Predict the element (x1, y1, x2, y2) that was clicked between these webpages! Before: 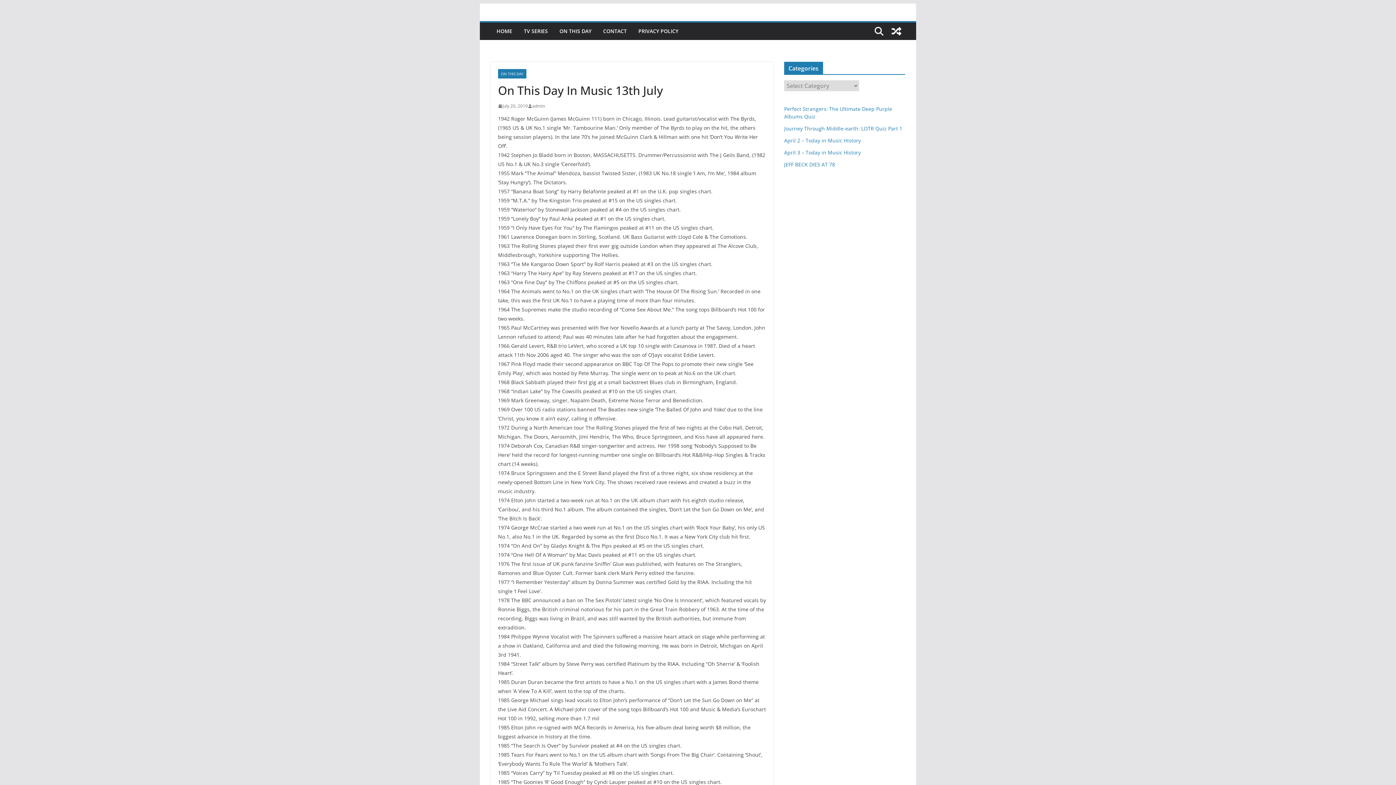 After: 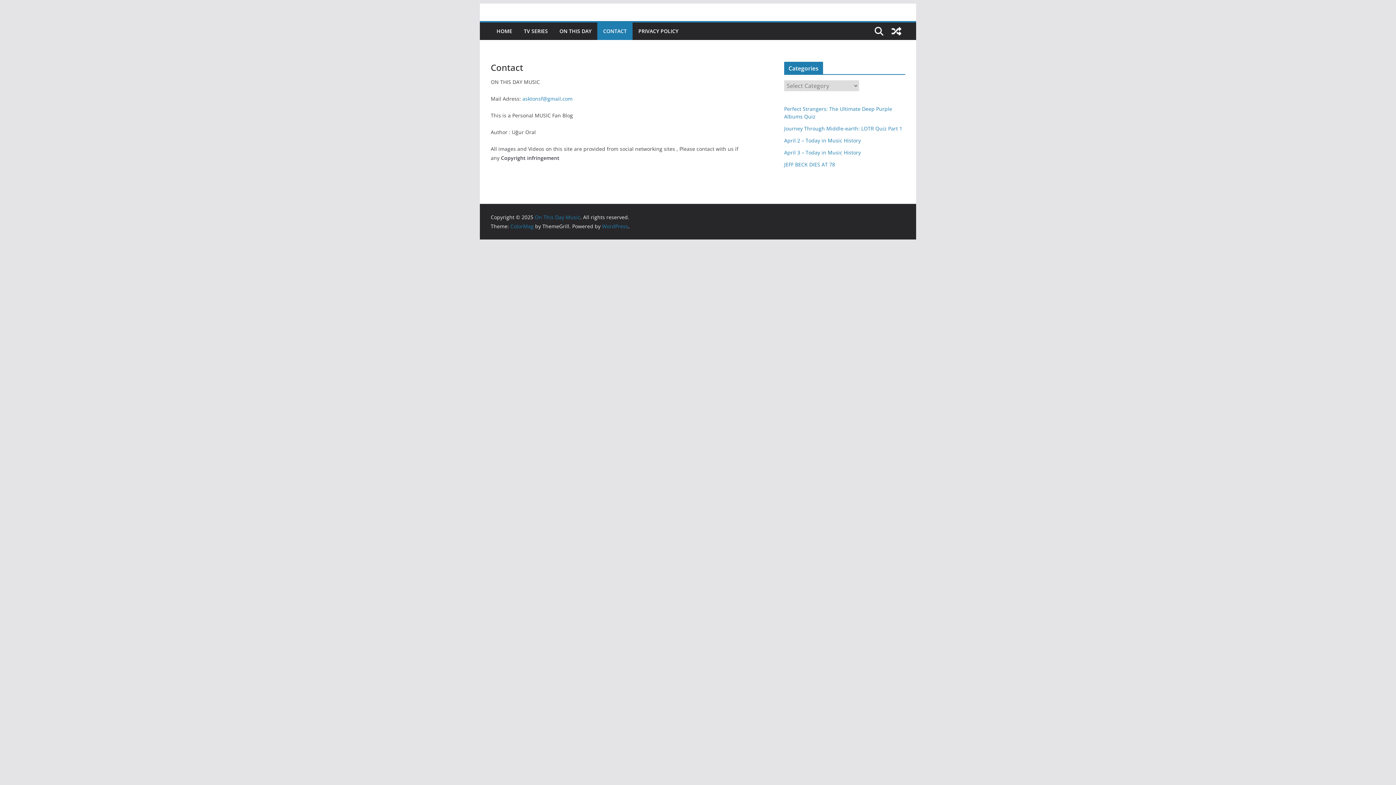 Action: label: CONTACT bbox: (603, 26, 626, 36)